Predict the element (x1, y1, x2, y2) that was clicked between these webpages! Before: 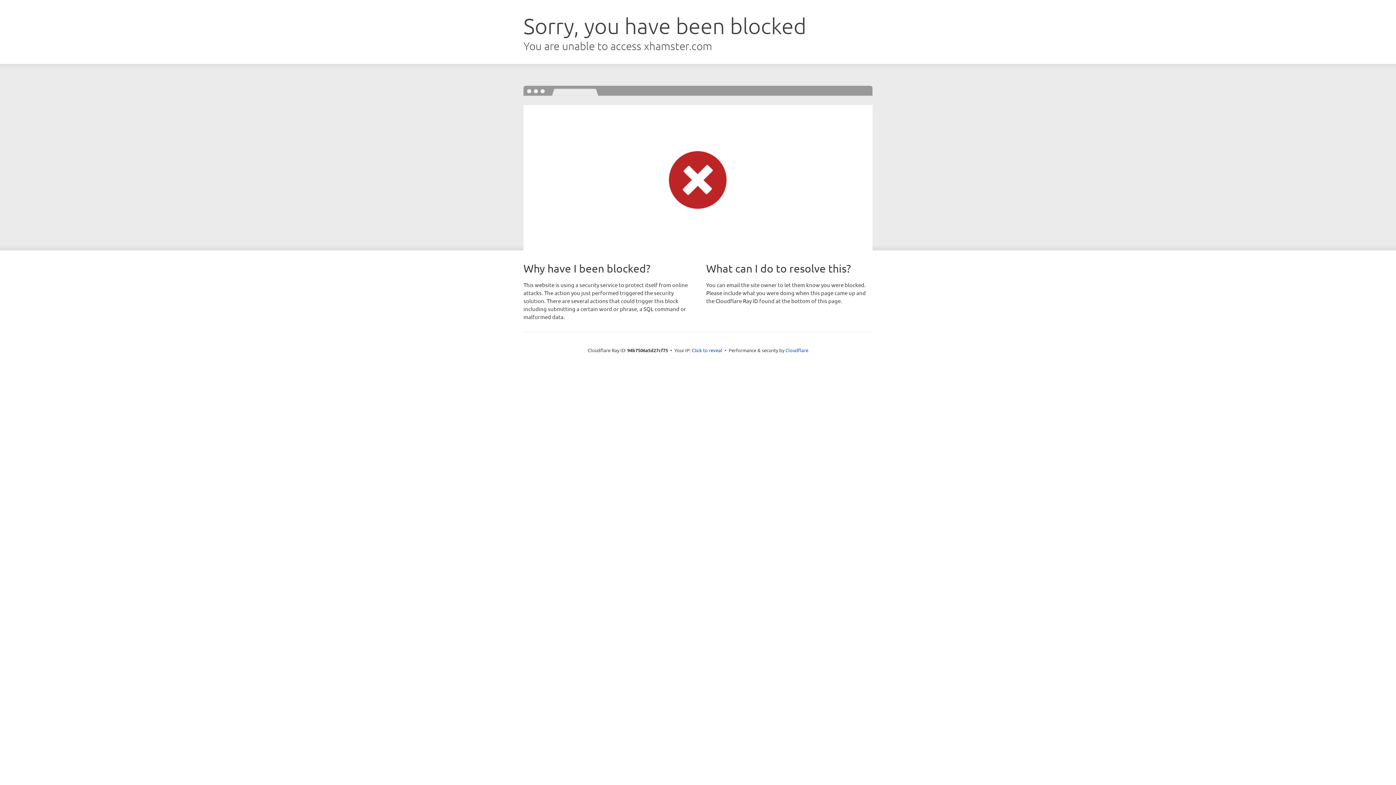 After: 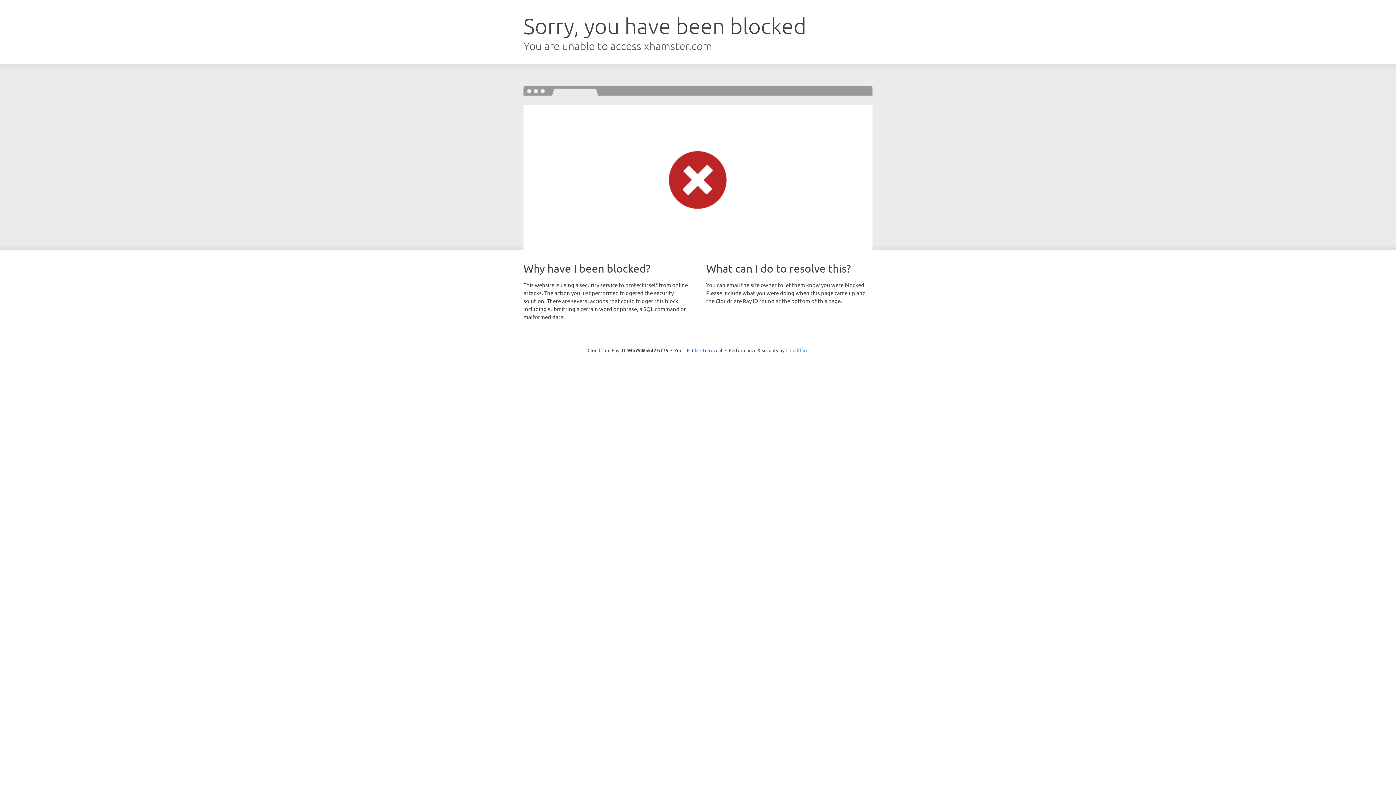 Action: bbox: (785, 347, 808, 353) label: Cloudflare